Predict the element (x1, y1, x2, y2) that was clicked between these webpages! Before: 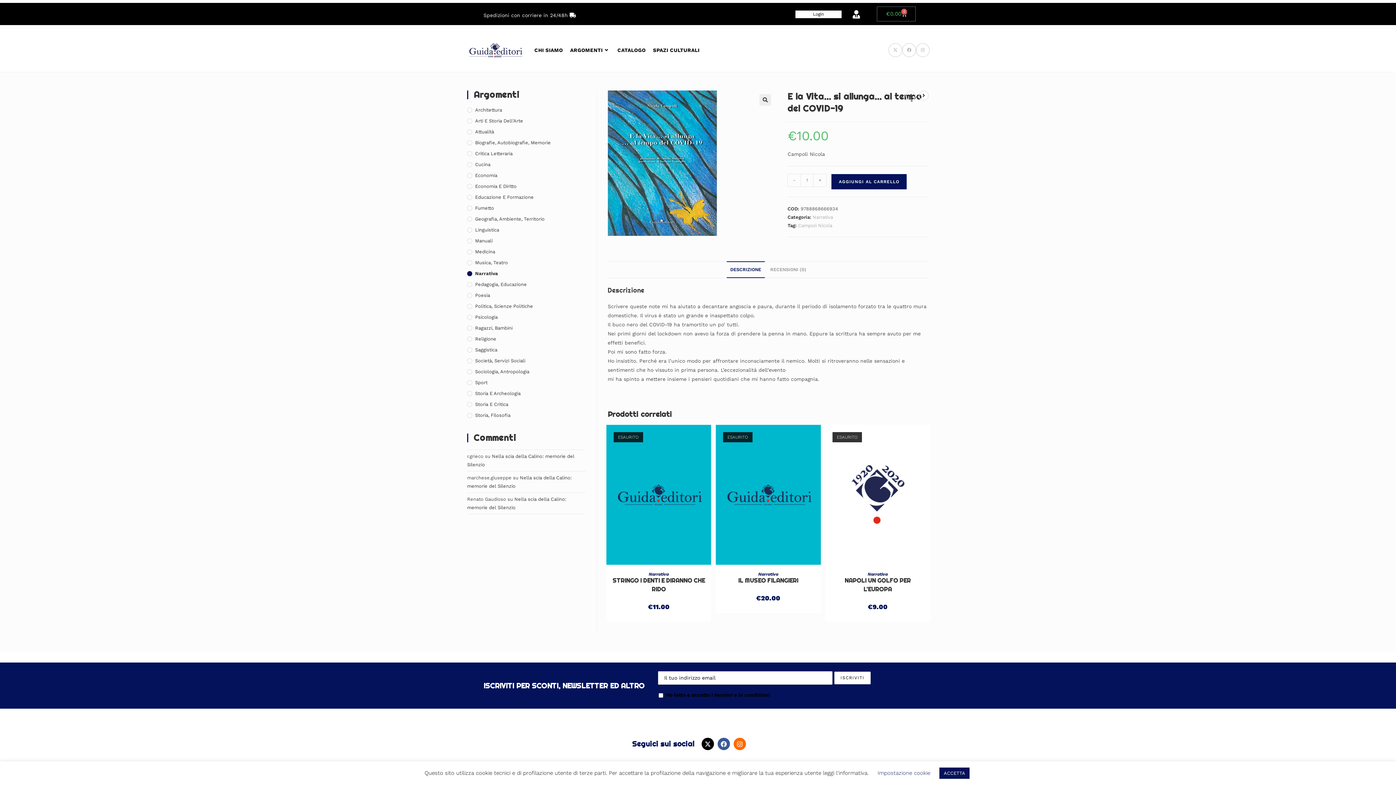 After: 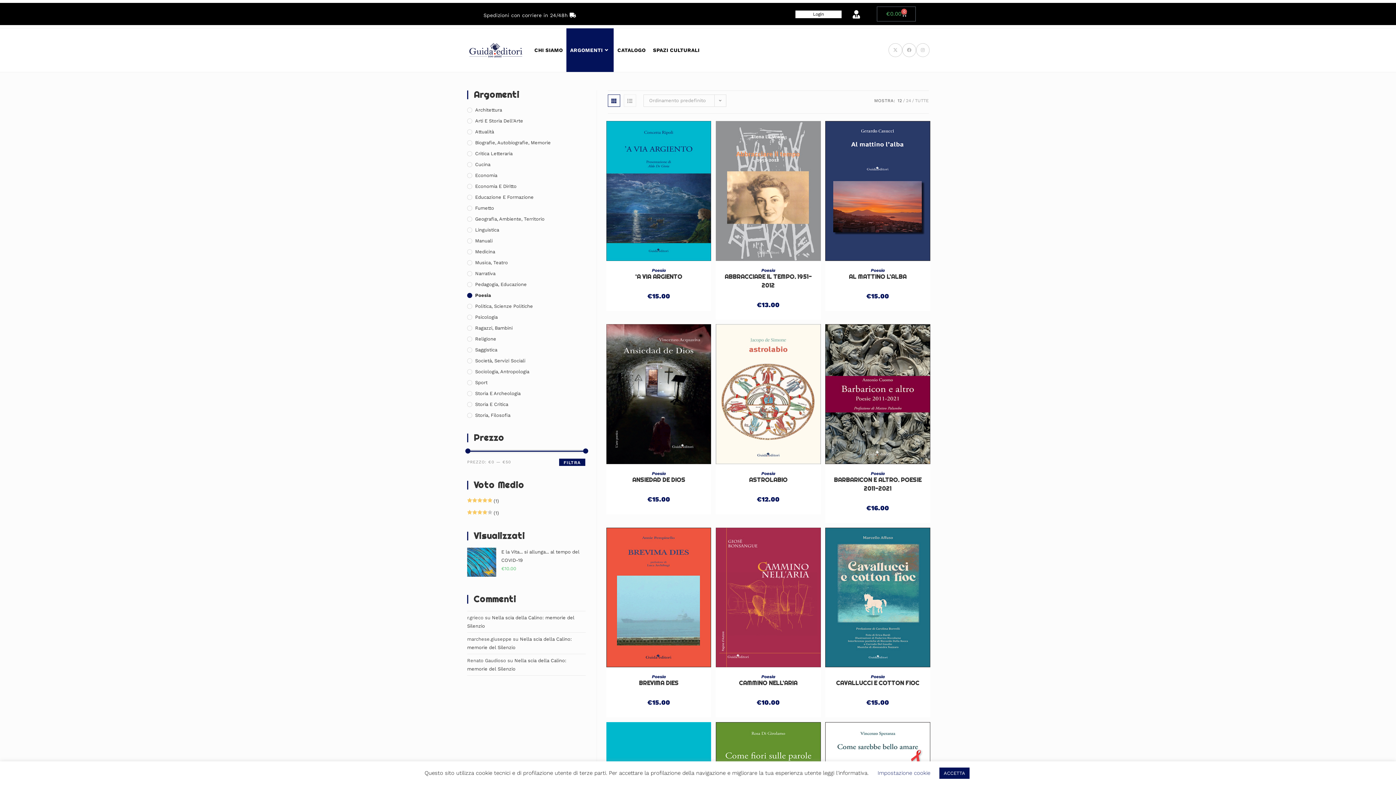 Action: bbox: (467, 292, 585, 299) label: Poesia